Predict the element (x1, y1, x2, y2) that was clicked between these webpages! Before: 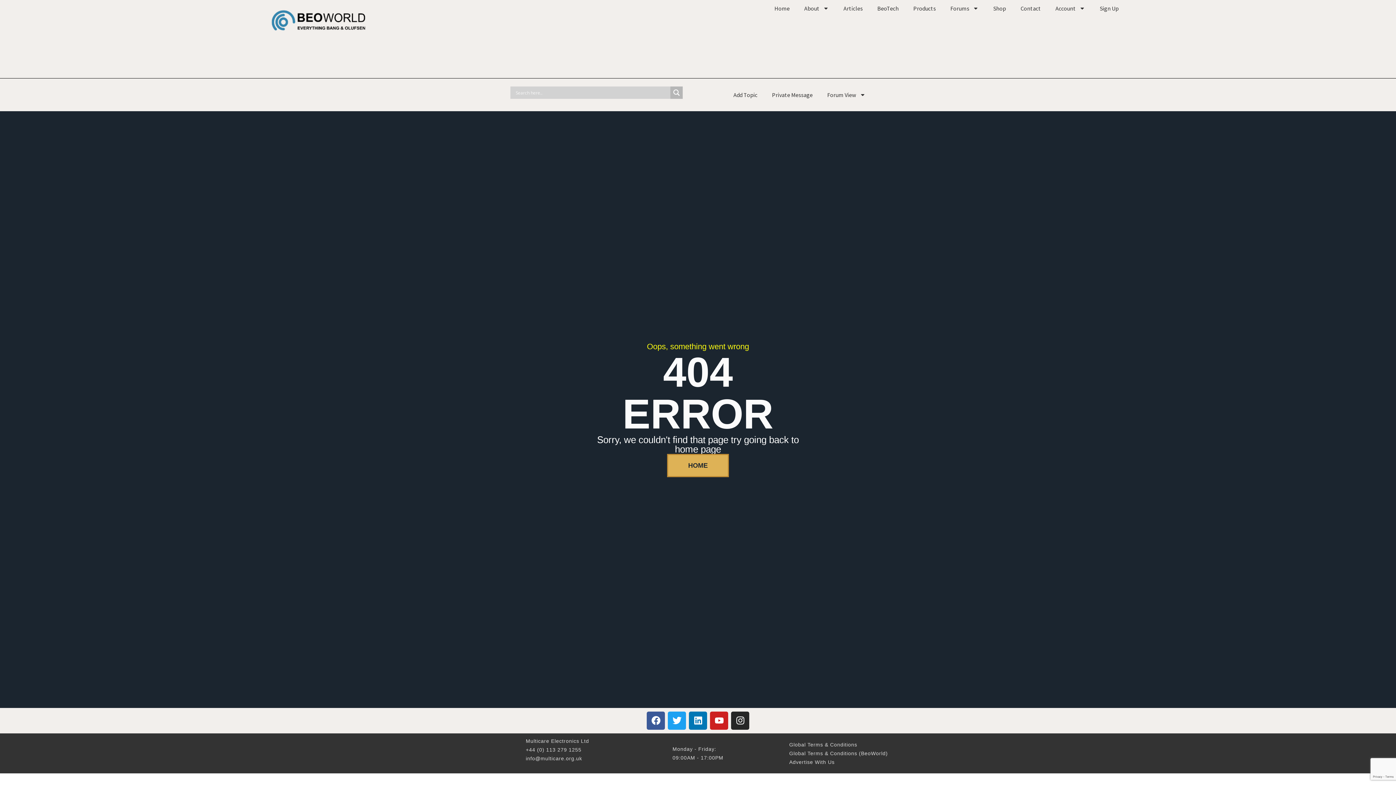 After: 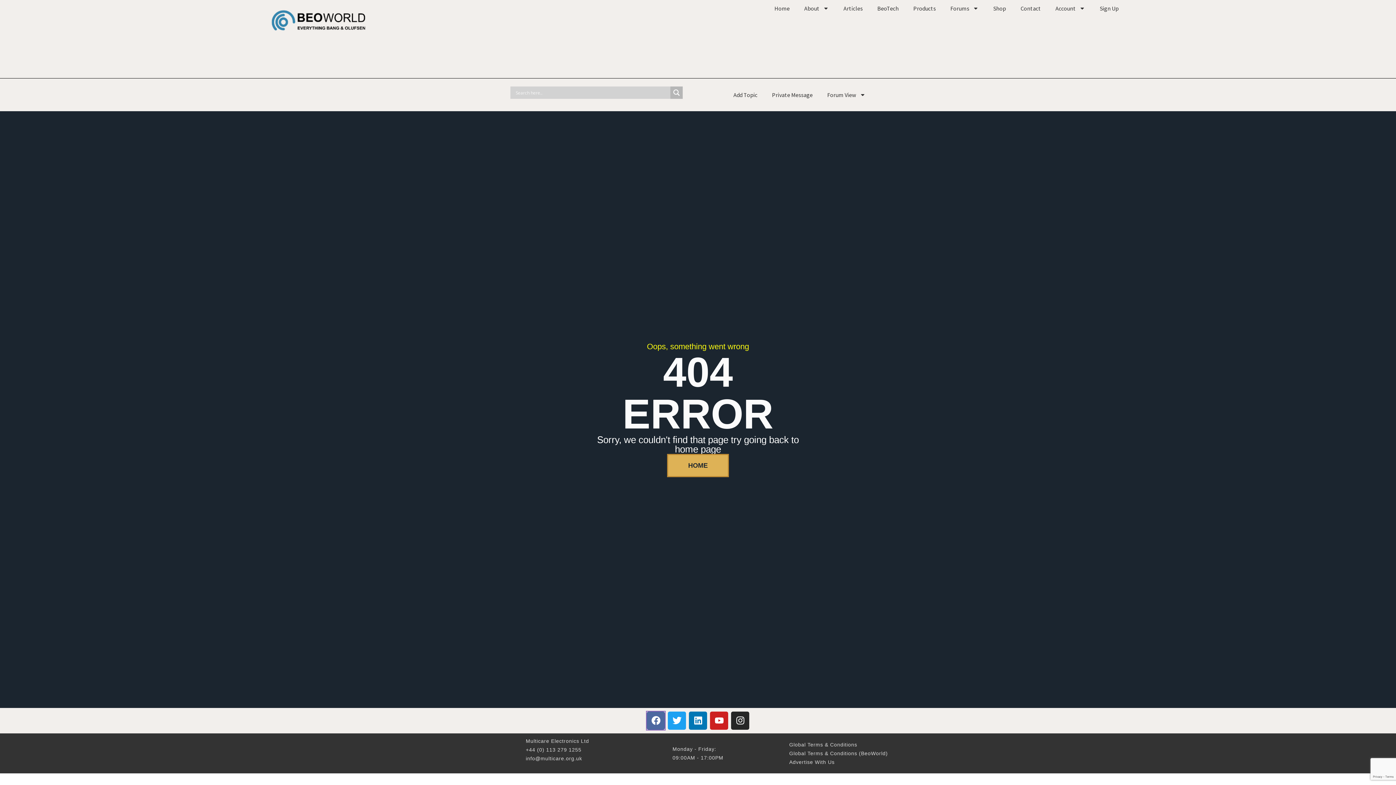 Action: label: Facebook bbox: (646, 711, 665, 730)